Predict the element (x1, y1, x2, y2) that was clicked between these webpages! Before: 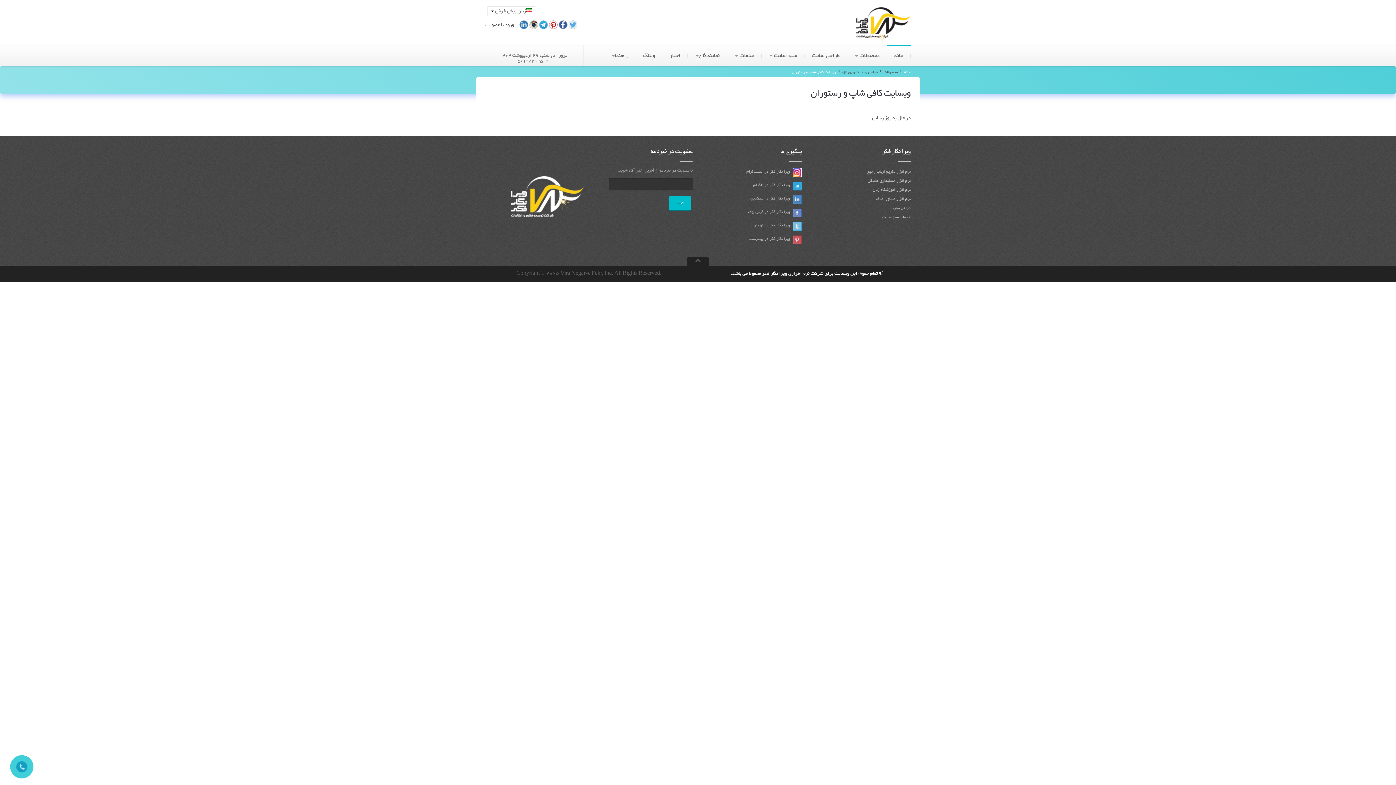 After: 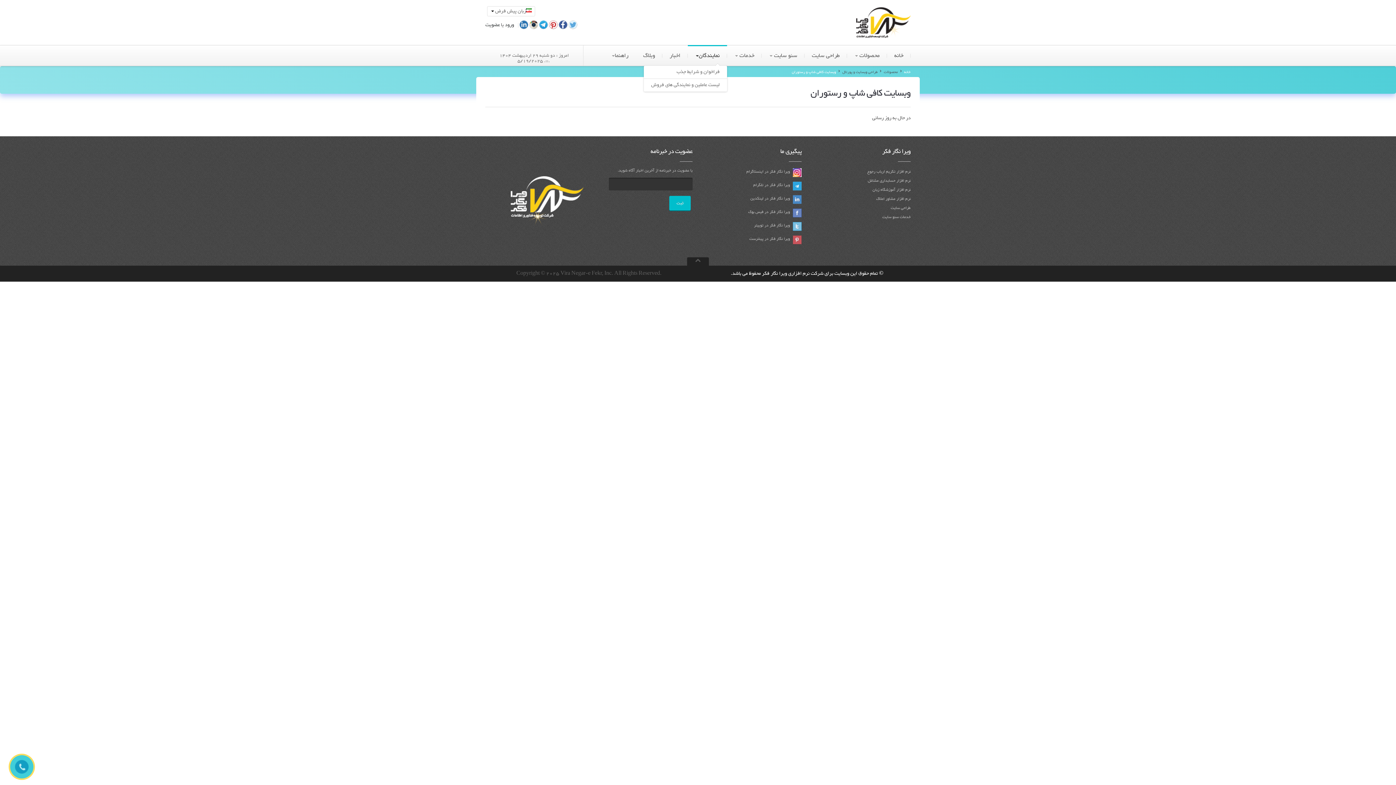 Action: label: نمایندگان bbox: (688, 45, 727, 65)